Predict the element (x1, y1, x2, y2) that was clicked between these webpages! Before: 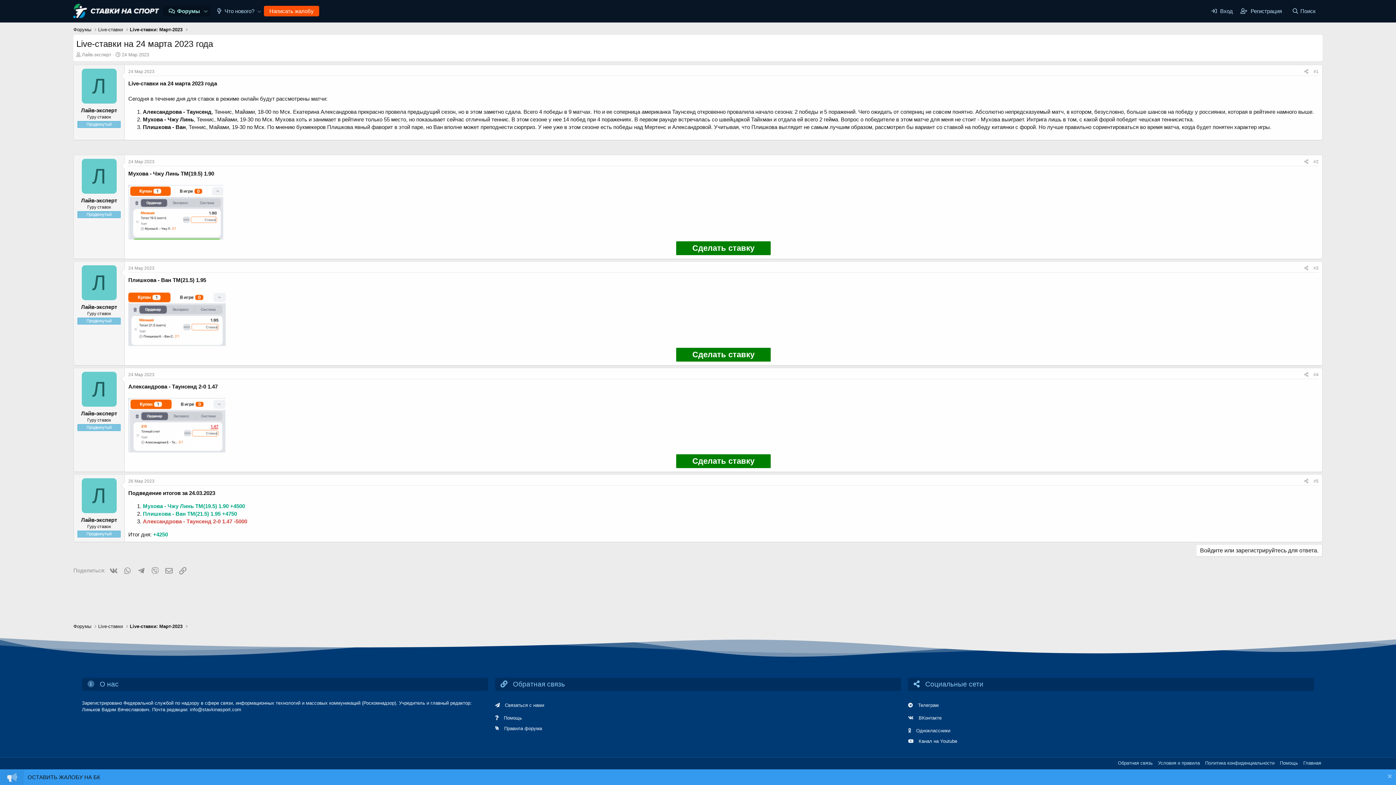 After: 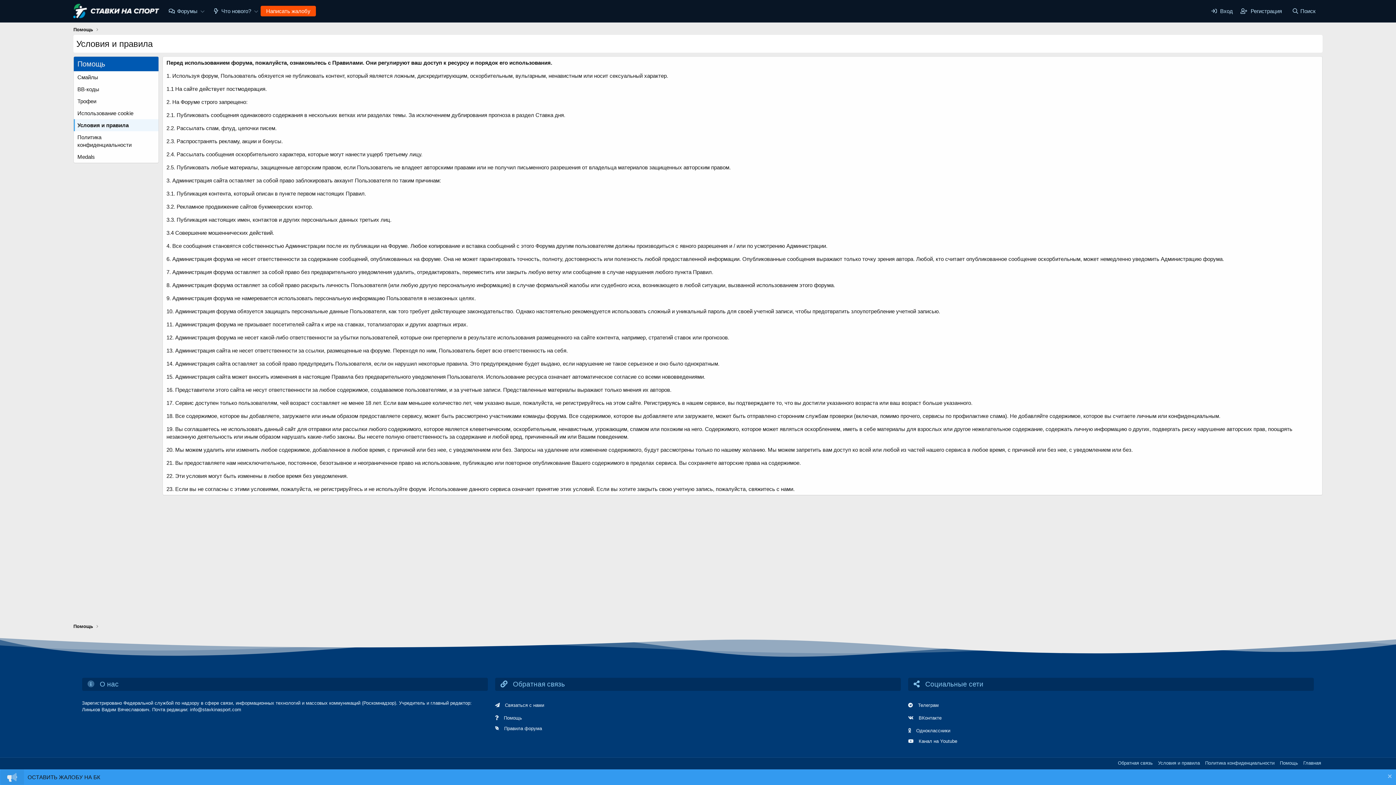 Action: label: Условия и правила bbox: (1156, 760, 1201, 766)